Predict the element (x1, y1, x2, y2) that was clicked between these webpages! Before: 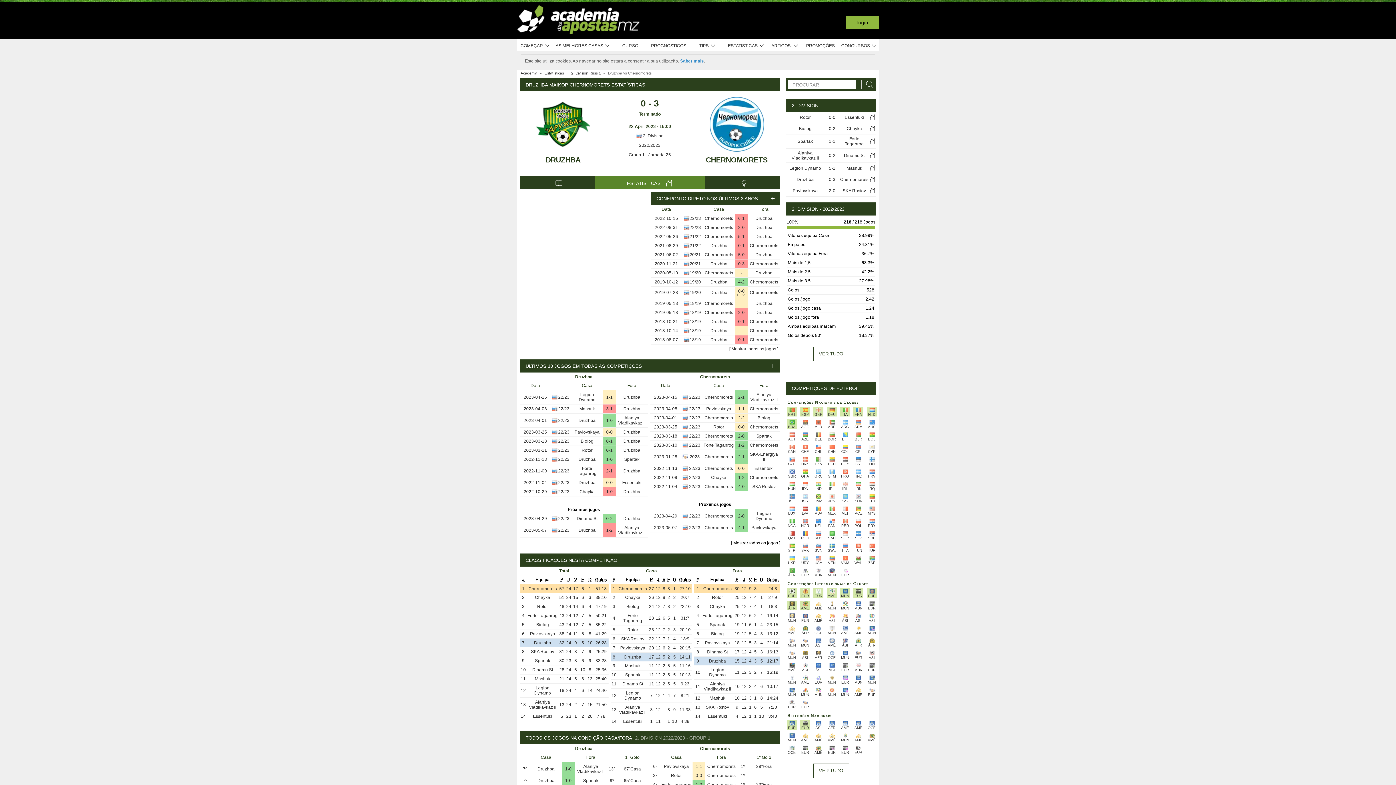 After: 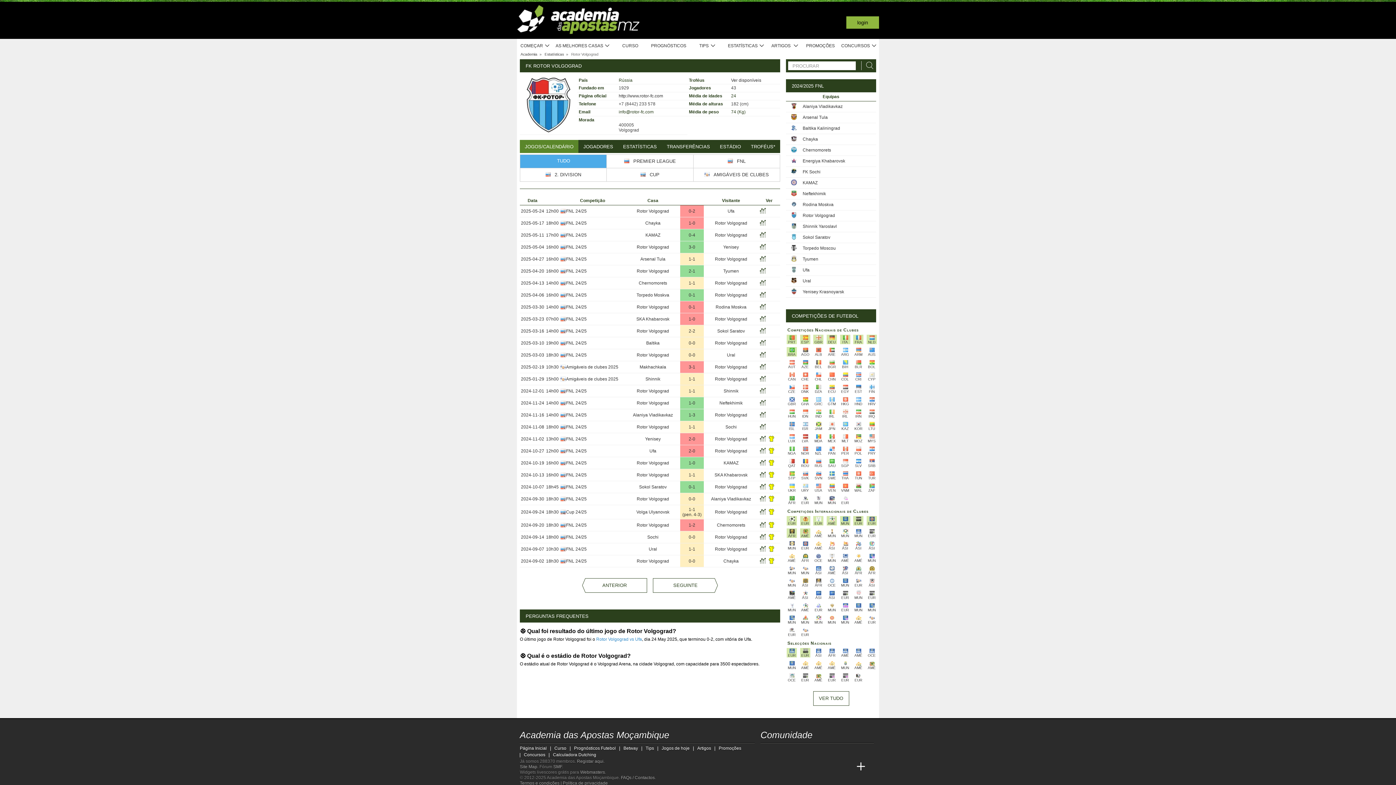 Action: bbox: (712, 595, 723, 600) label: Rotor